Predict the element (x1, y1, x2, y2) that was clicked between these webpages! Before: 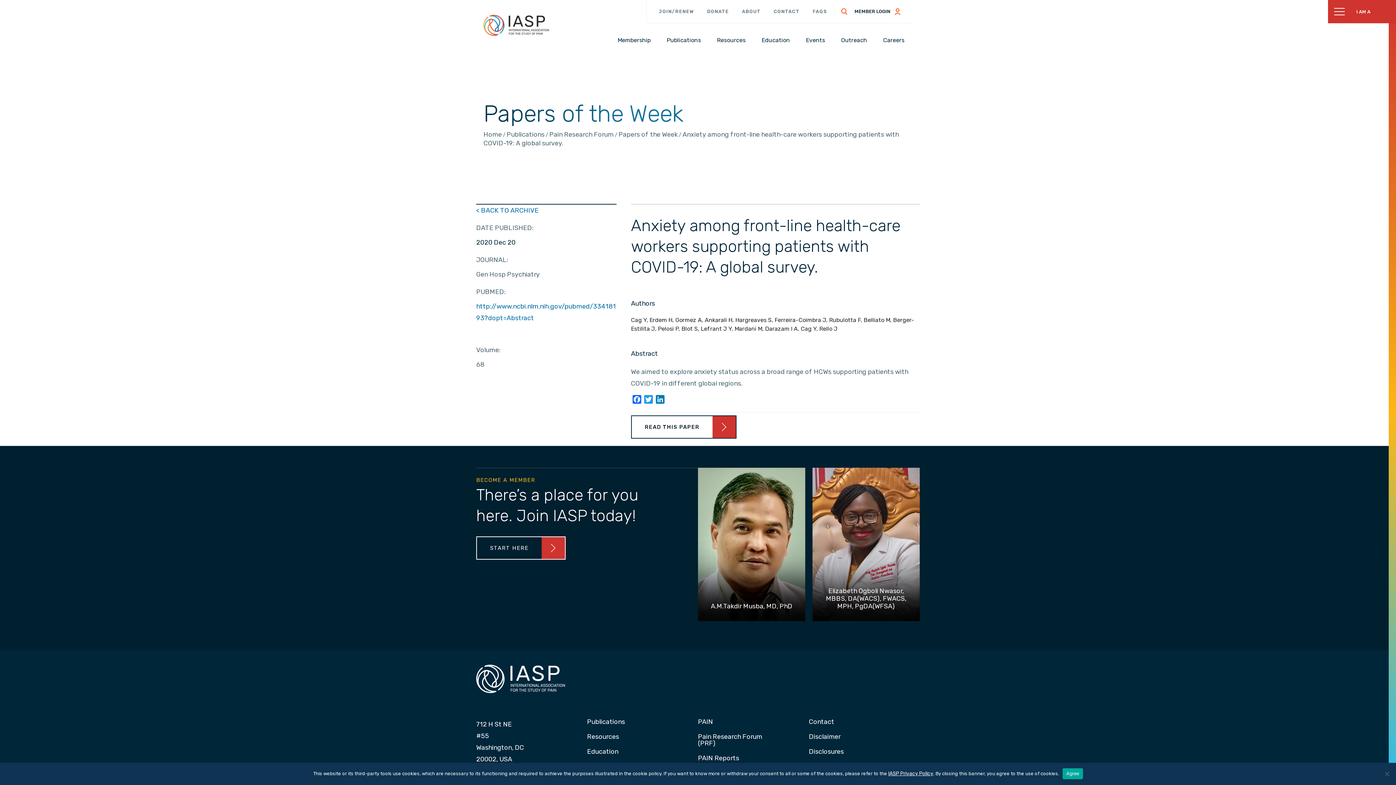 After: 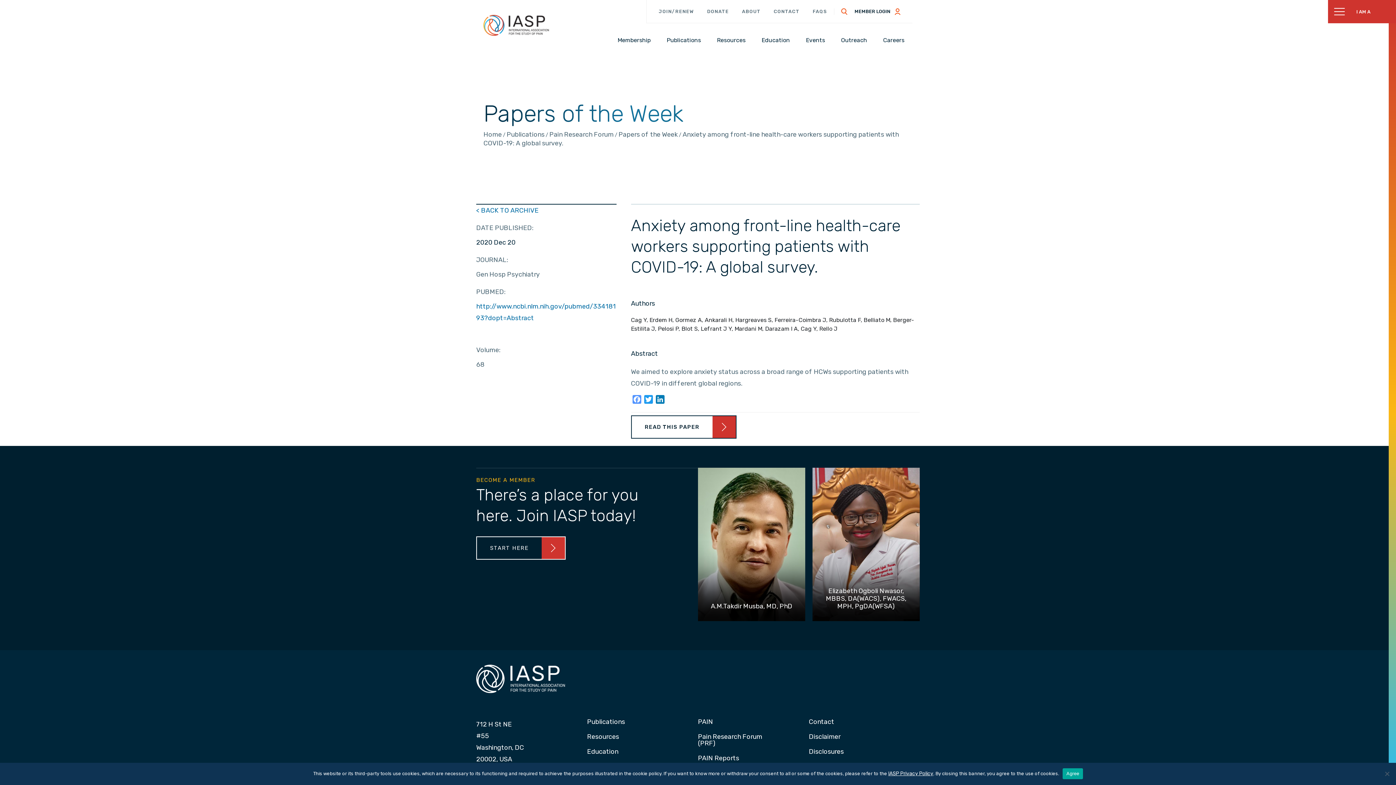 Action: label: Facebook bbox: (631, 395, 642, 406)